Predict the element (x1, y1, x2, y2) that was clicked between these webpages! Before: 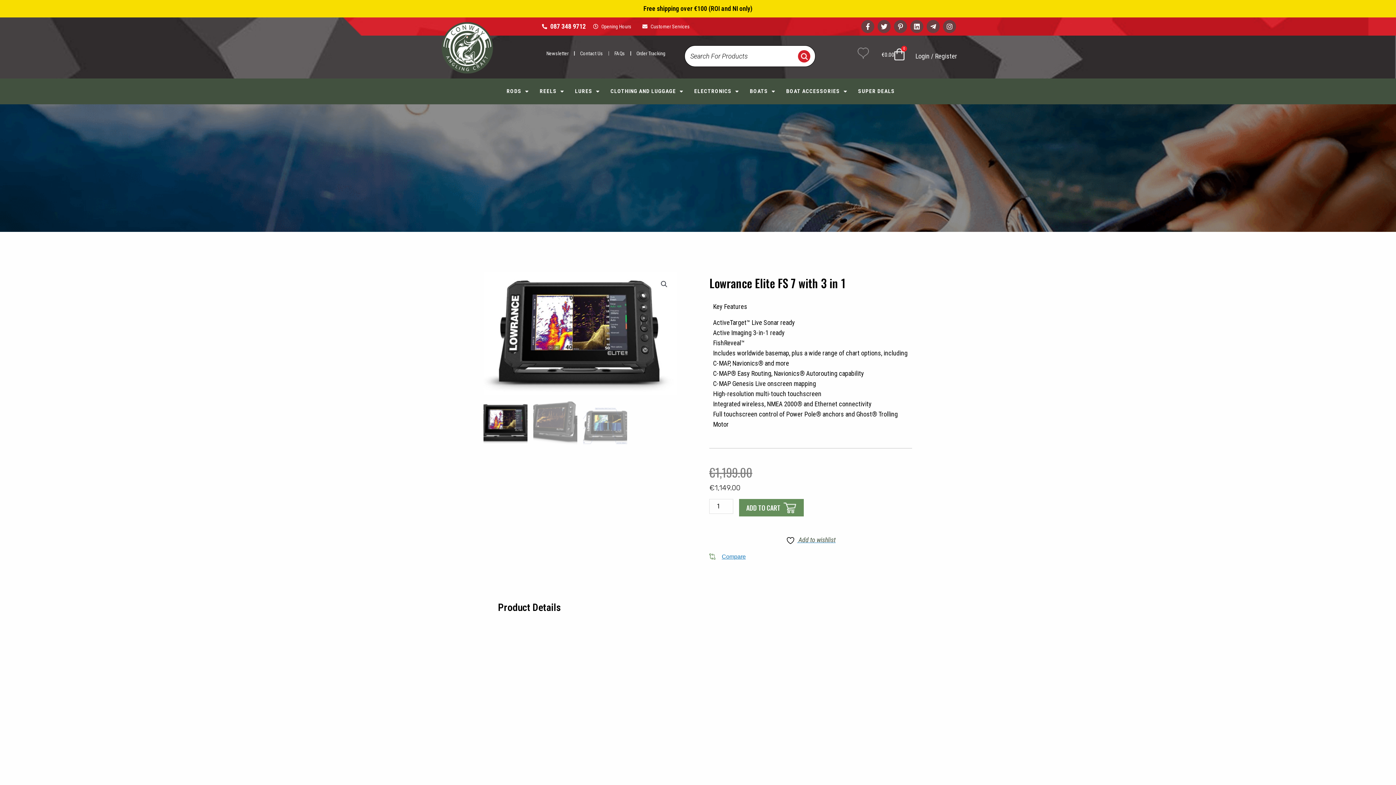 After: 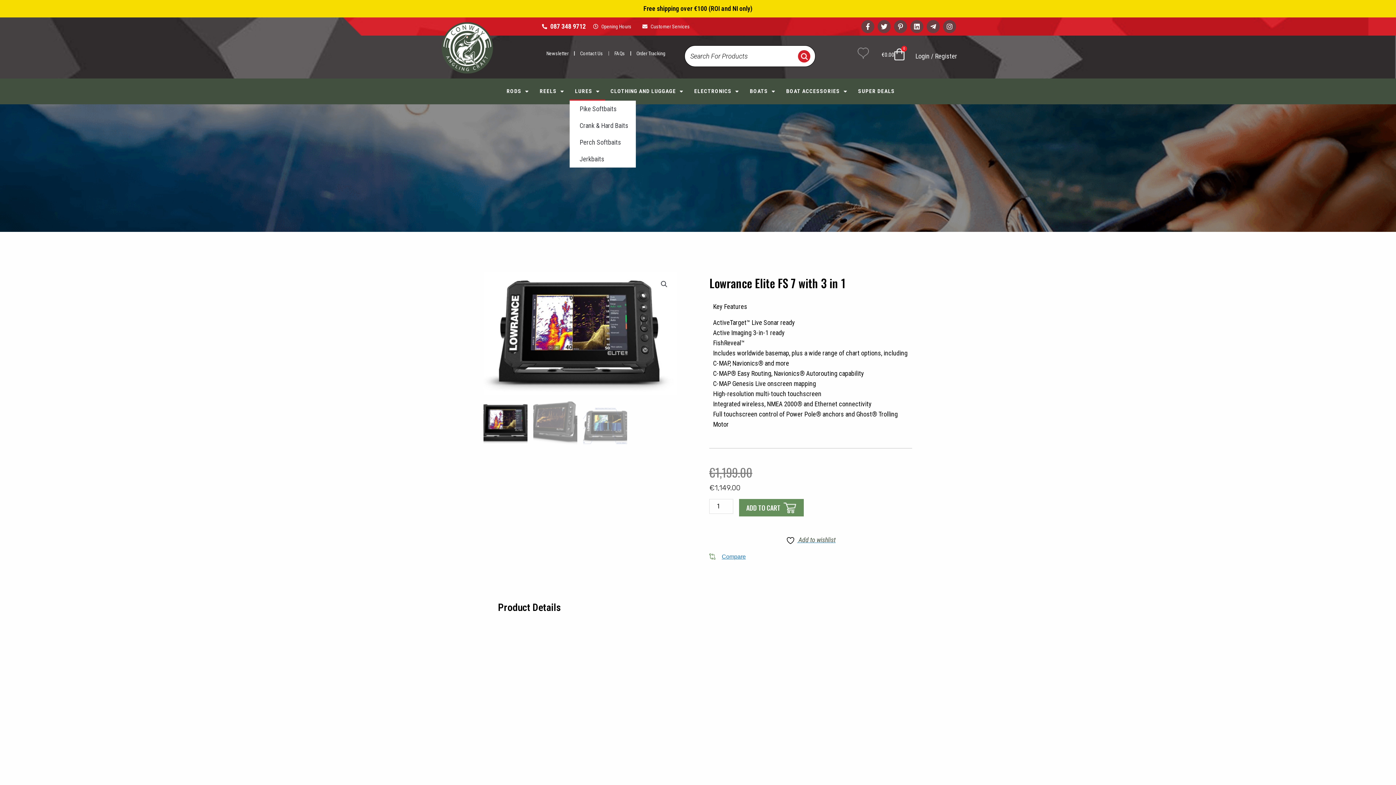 Action: label: LURES bbox: (569, 82, 605, 100)